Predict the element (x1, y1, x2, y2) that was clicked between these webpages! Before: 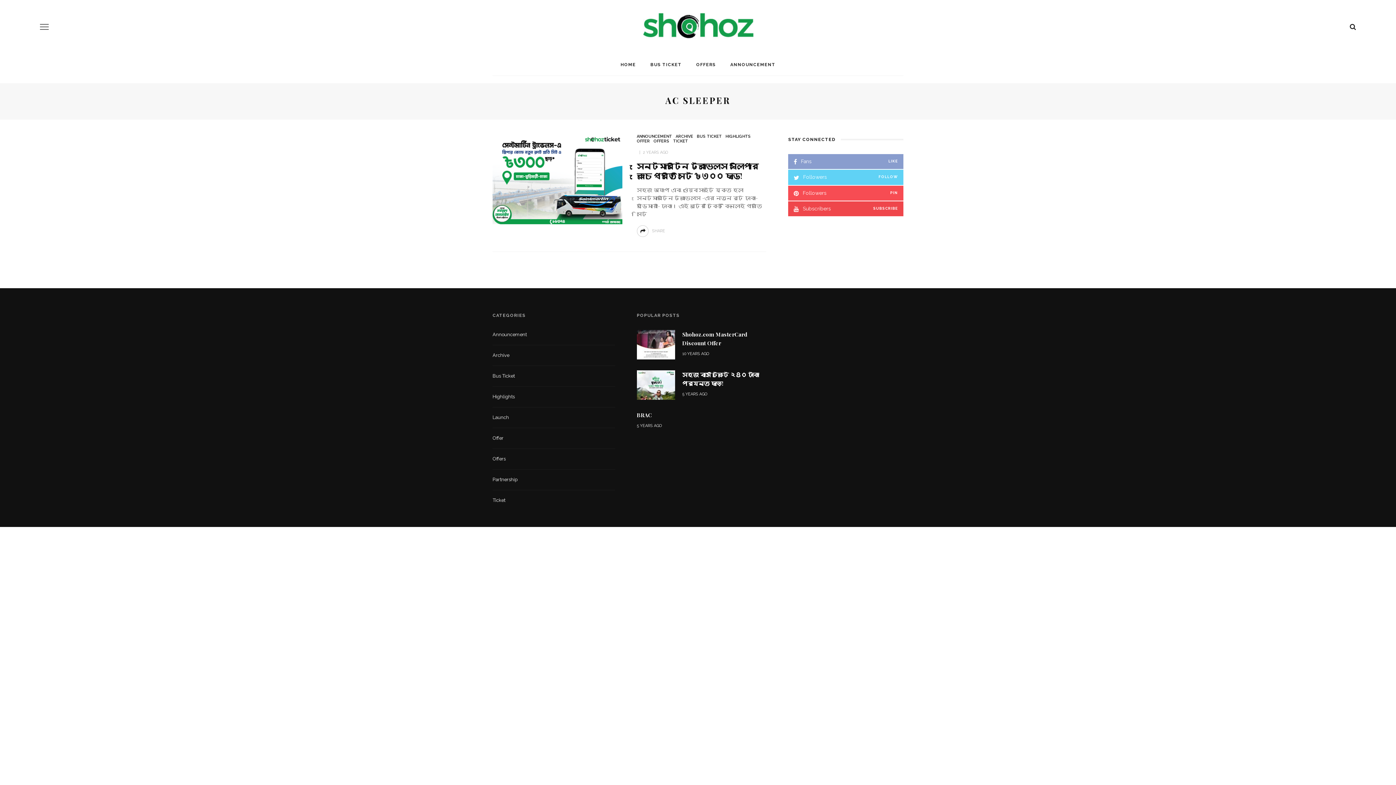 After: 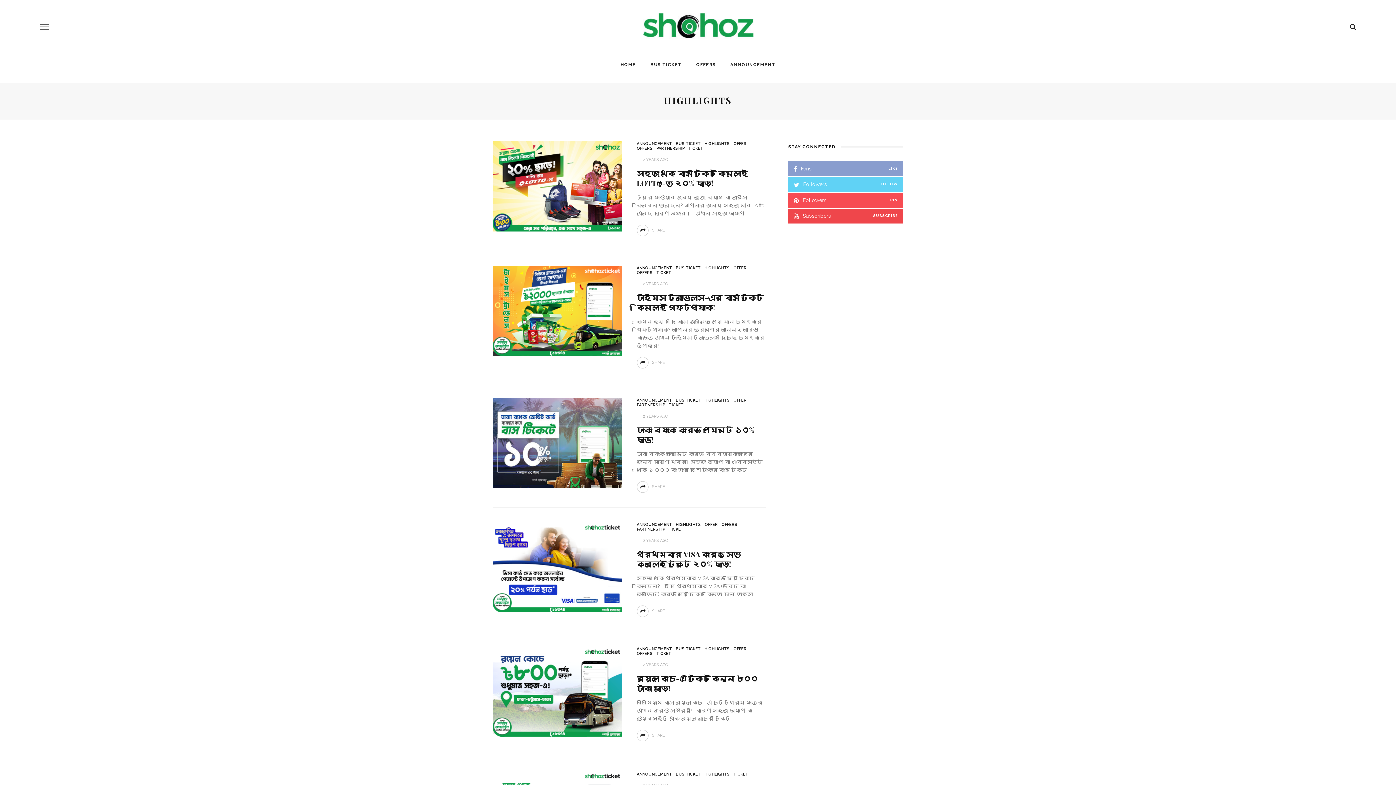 Action: label: Highlights bbox: (492, 392, 615, 407)